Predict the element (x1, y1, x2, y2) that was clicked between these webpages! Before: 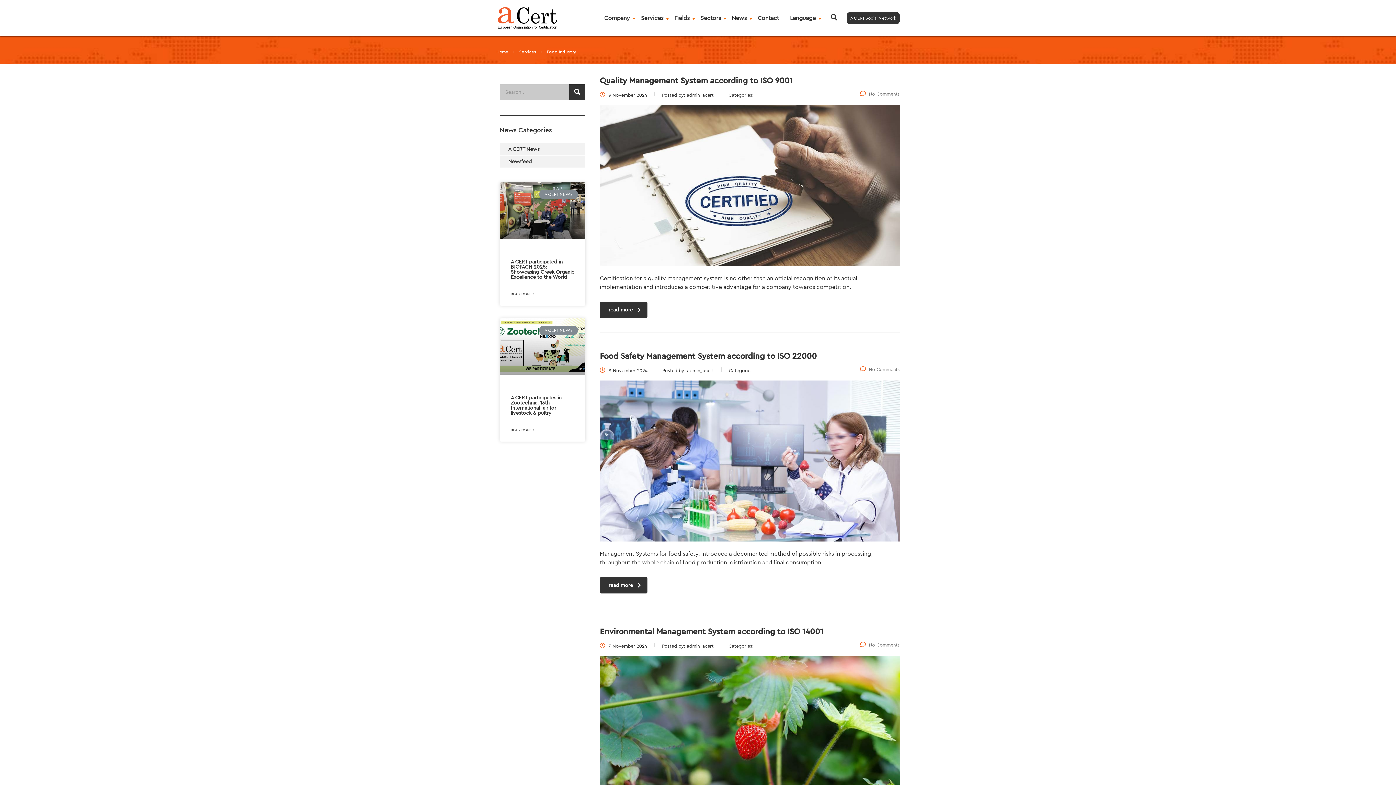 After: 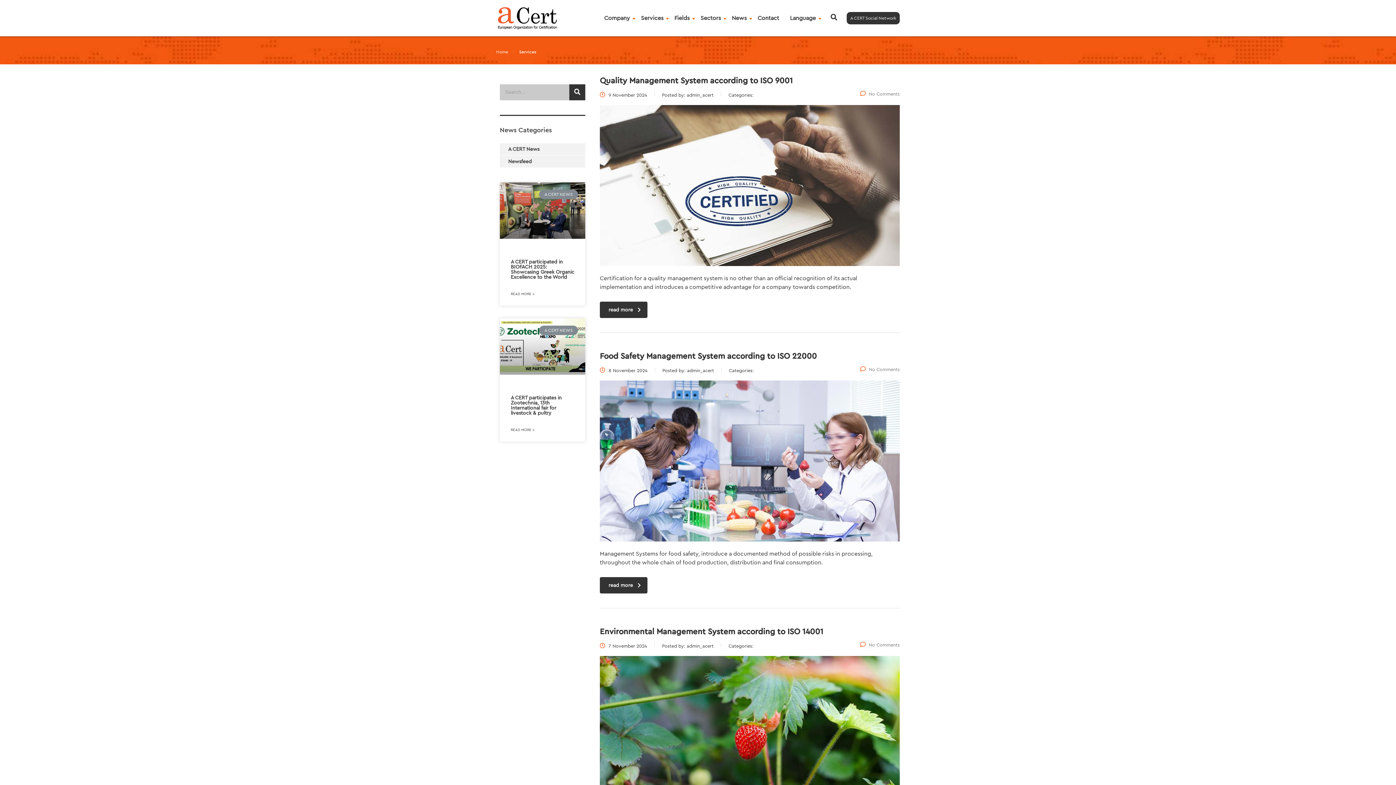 Action: label: Services bbox: (519, 49, 536, 54)